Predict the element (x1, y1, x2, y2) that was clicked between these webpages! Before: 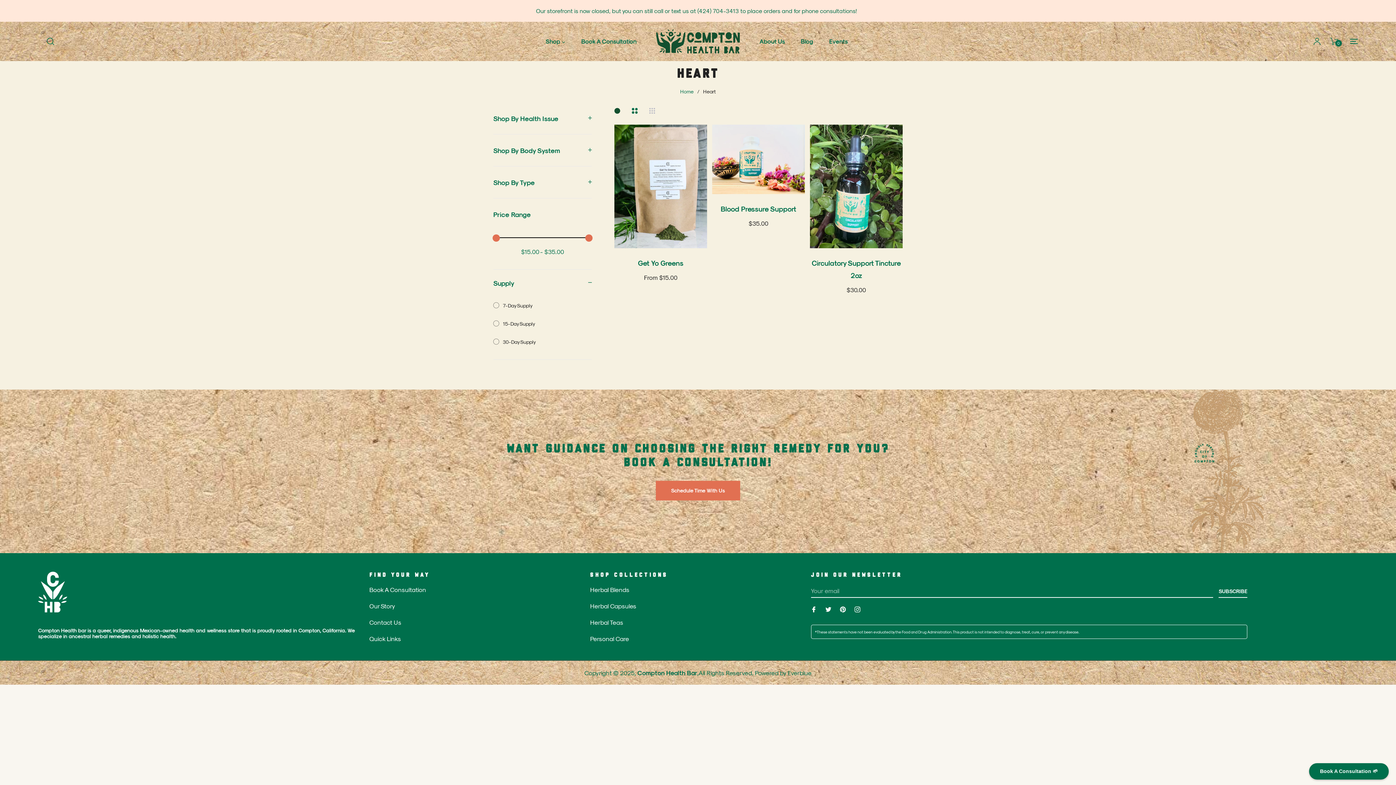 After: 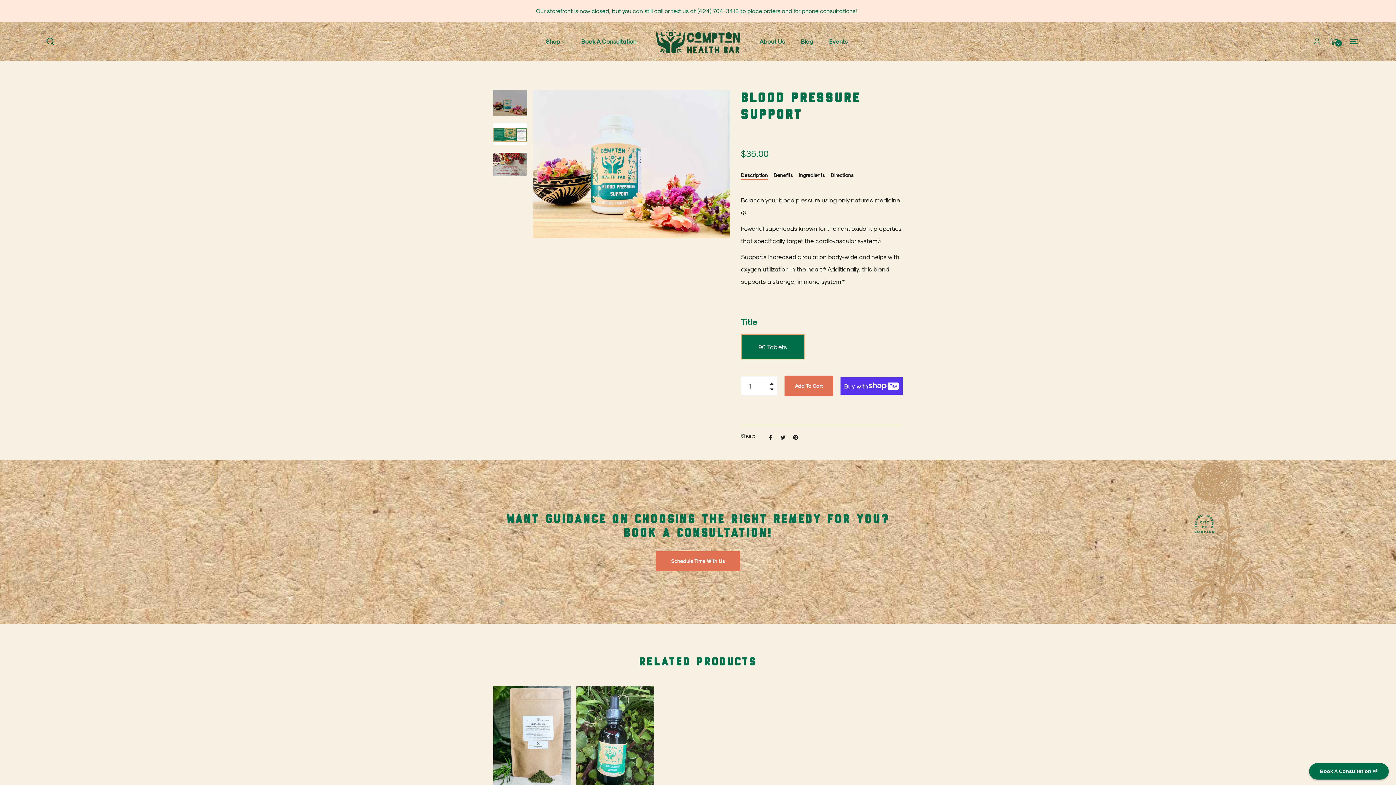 Action: bbox: (712, 124, 805, 194)